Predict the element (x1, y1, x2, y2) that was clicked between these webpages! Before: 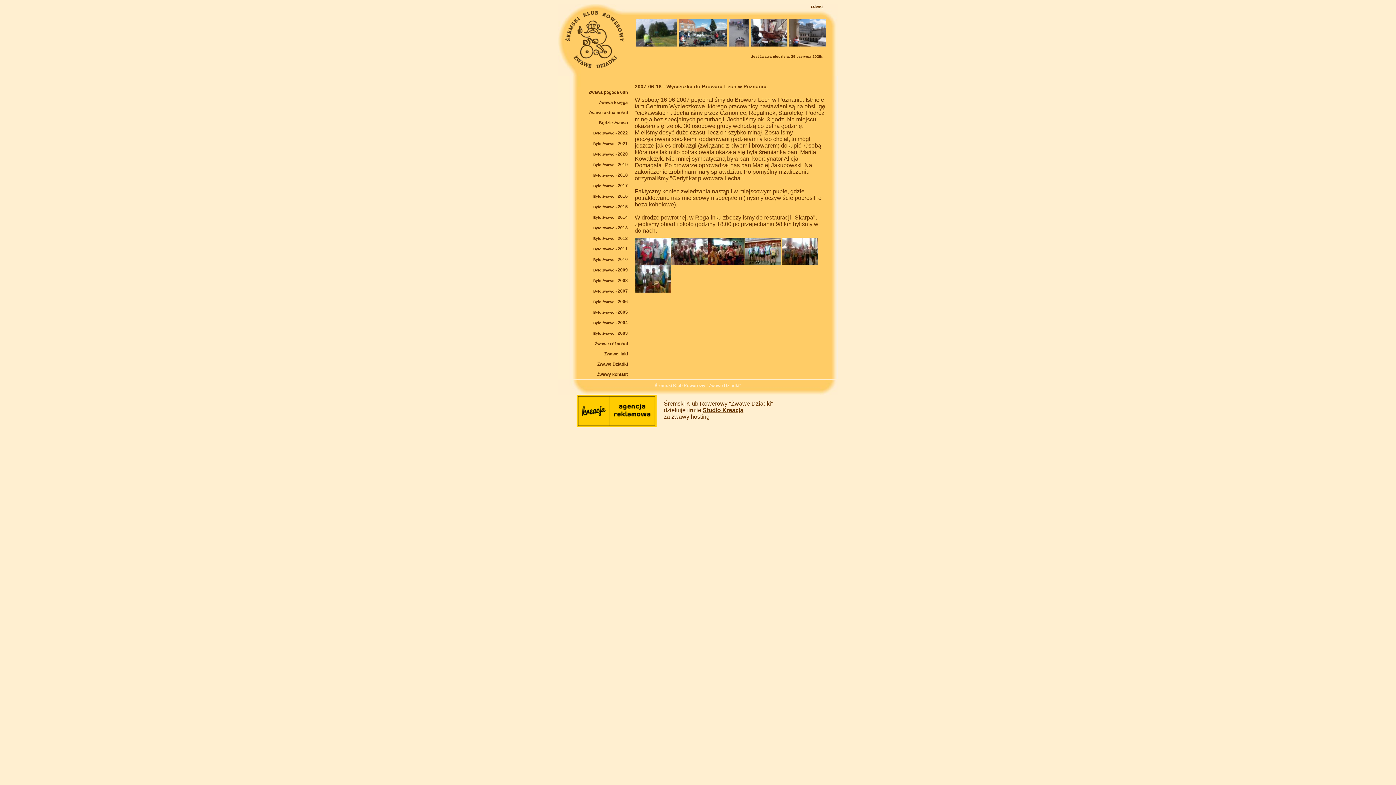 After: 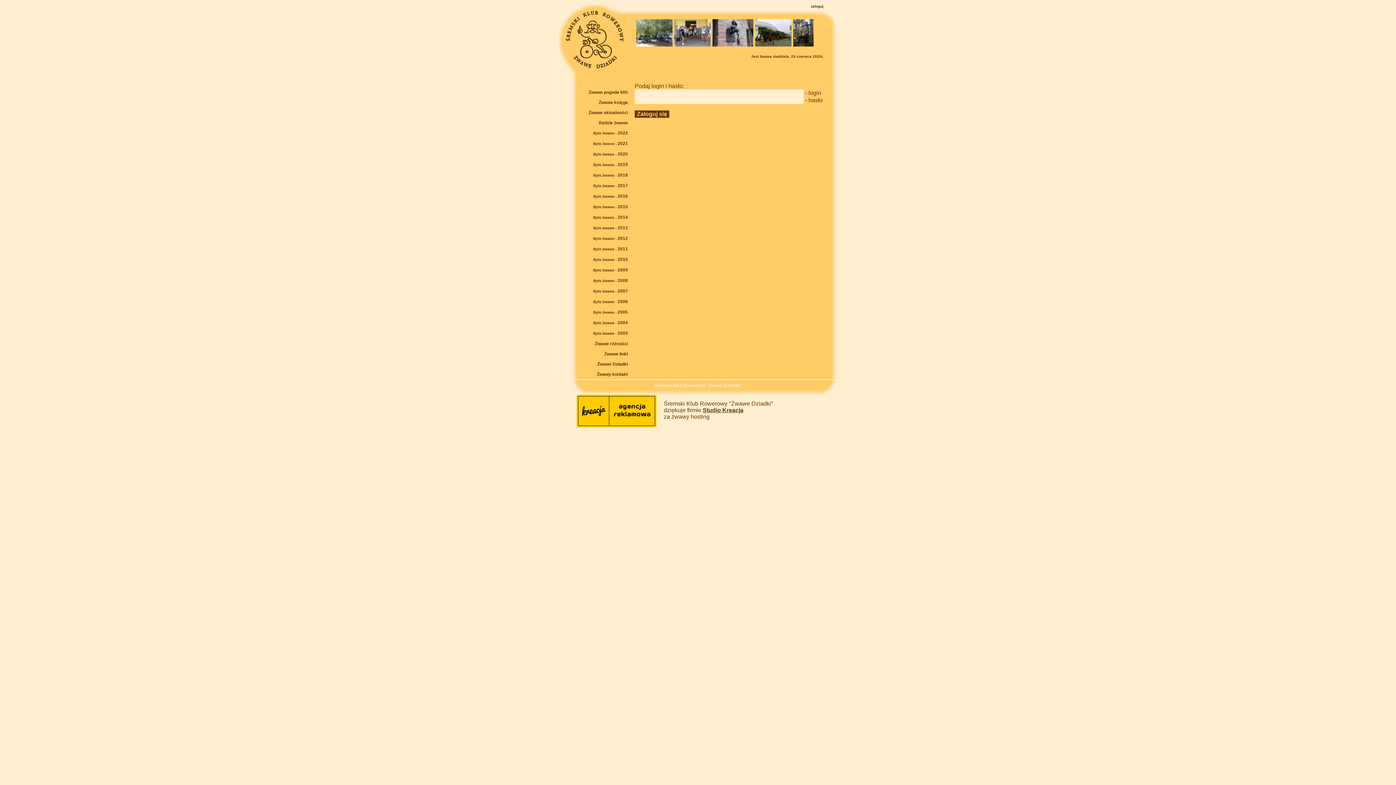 Action: bbox: (810, 4, 823, 8) label: zaloguj